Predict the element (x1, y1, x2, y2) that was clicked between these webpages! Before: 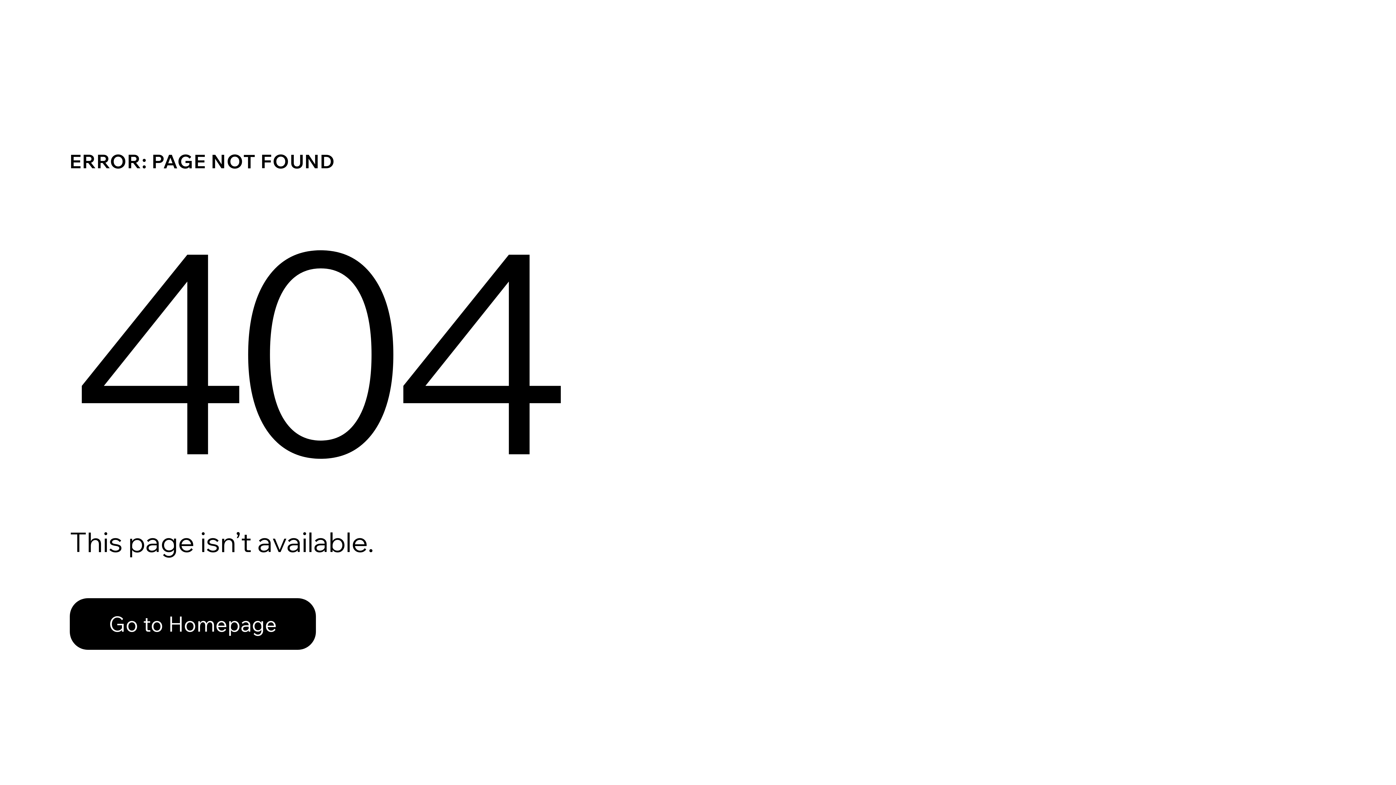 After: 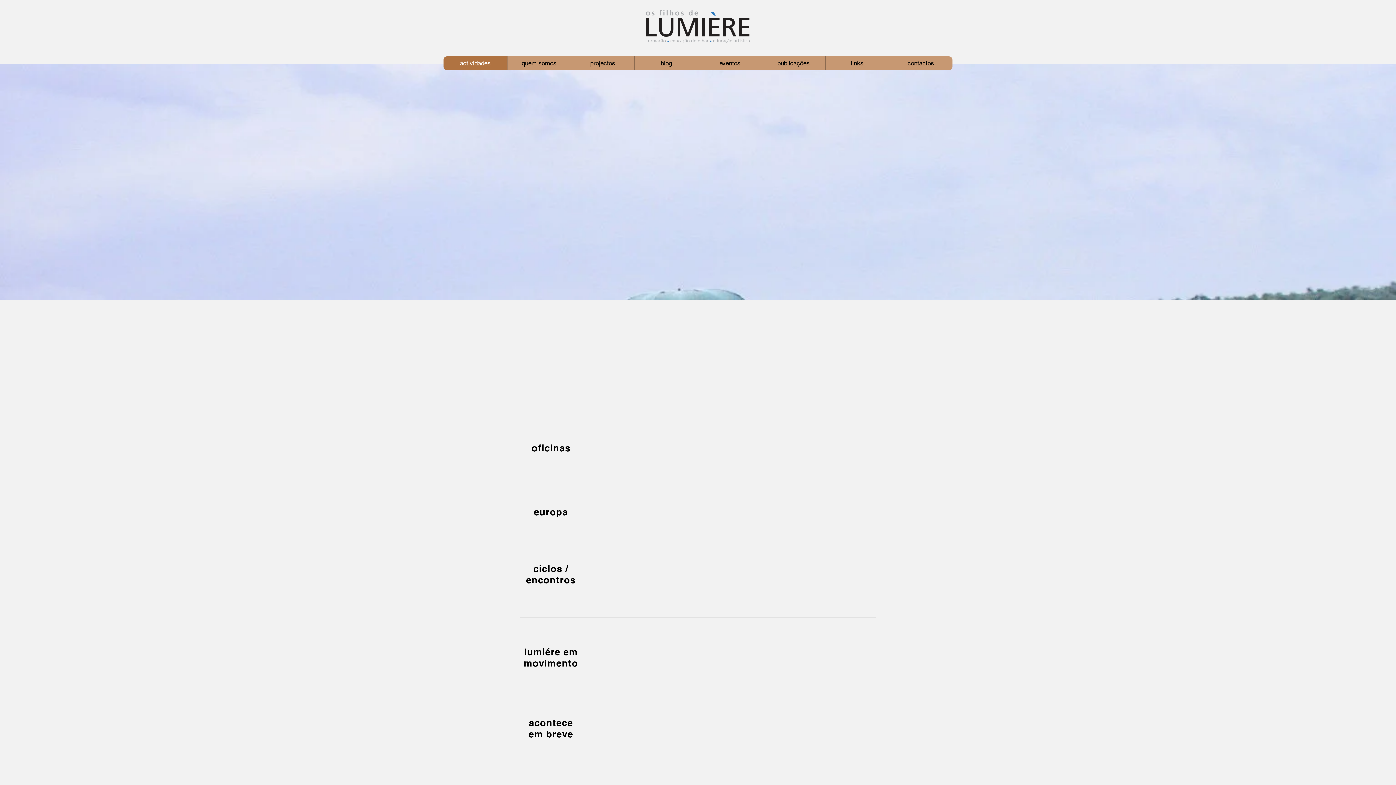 Action: label: Go to Homepage bbox: (69, 598, 316, 650)